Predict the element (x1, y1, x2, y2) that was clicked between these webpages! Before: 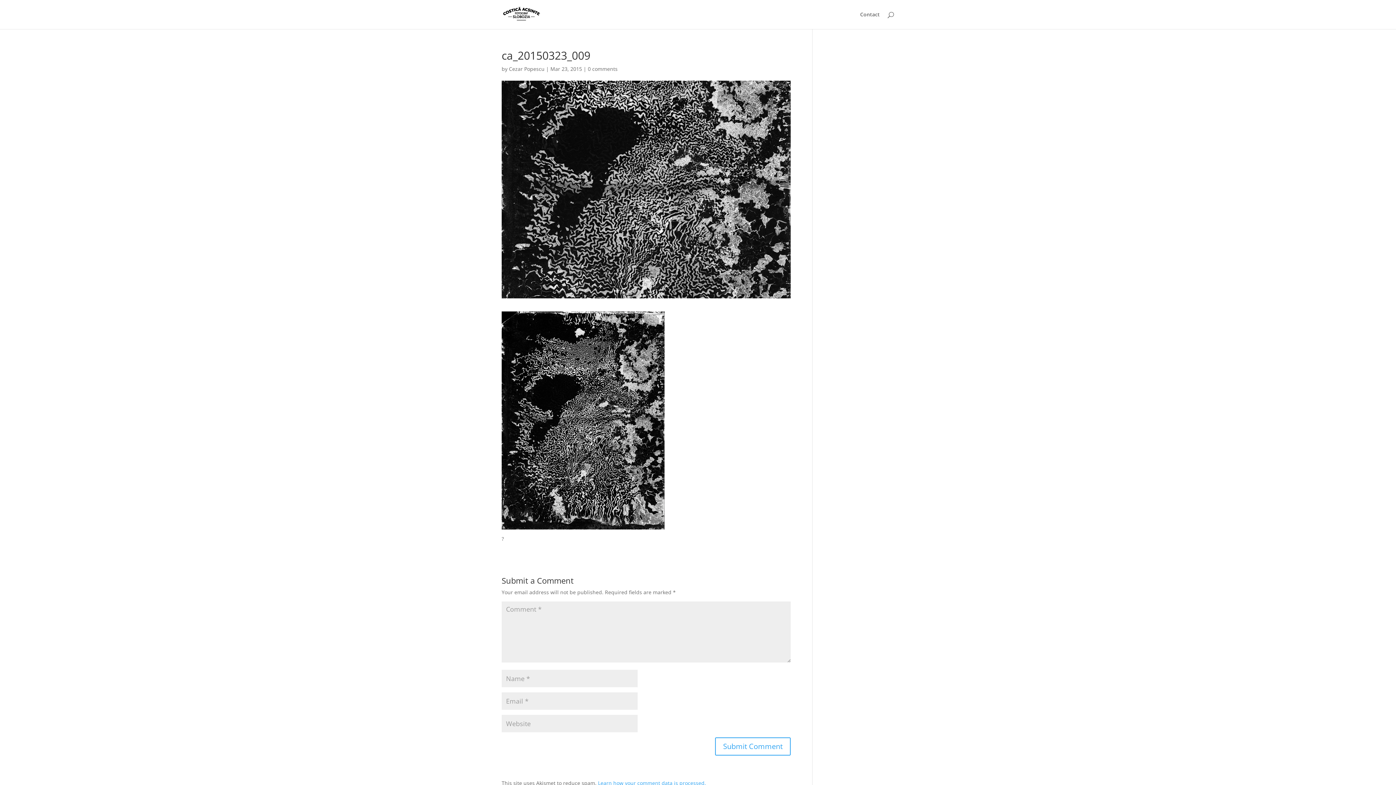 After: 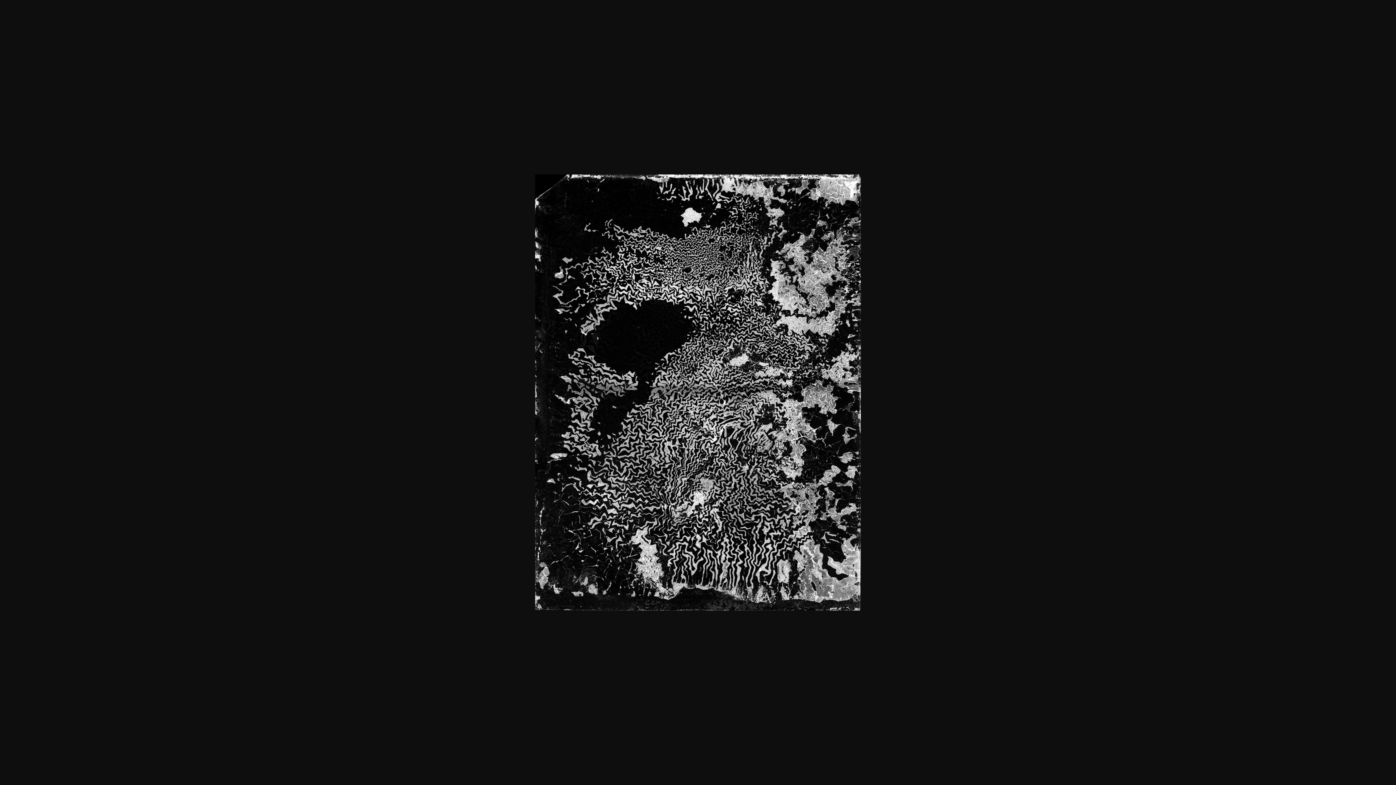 Action: bbox: (501, 522, 664, 529)